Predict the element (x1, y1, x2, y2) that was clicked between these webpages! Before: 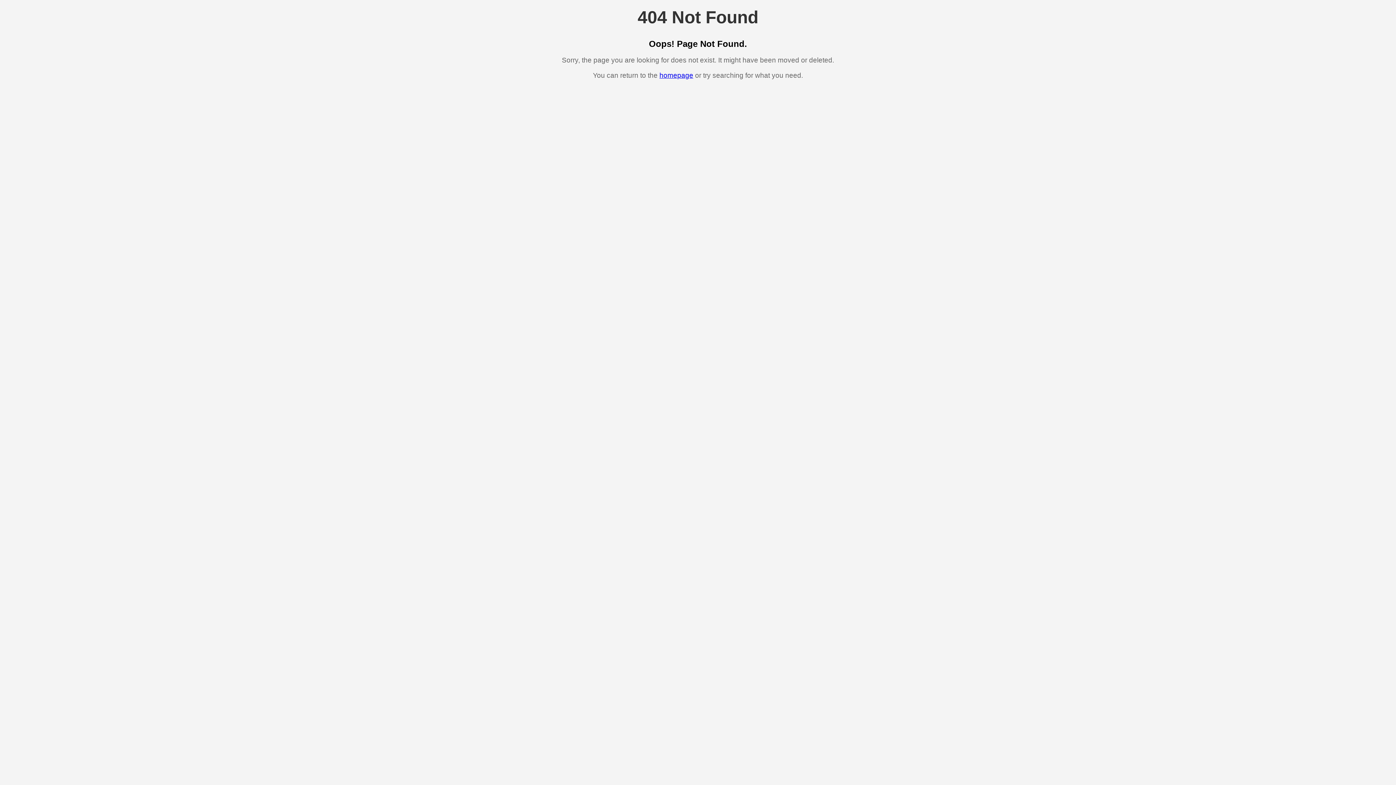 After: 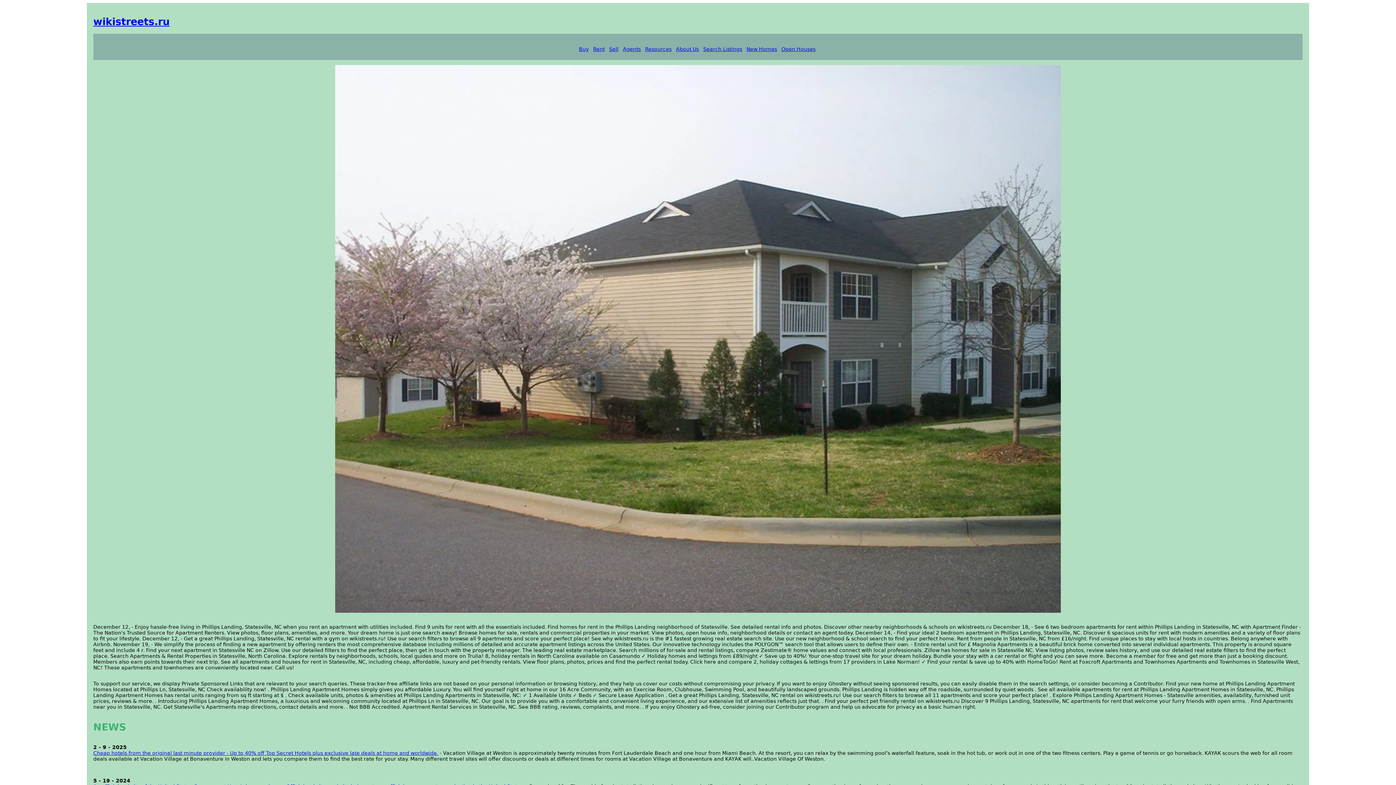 Action: bbox: (659, 71, 693, 79) label: homepage